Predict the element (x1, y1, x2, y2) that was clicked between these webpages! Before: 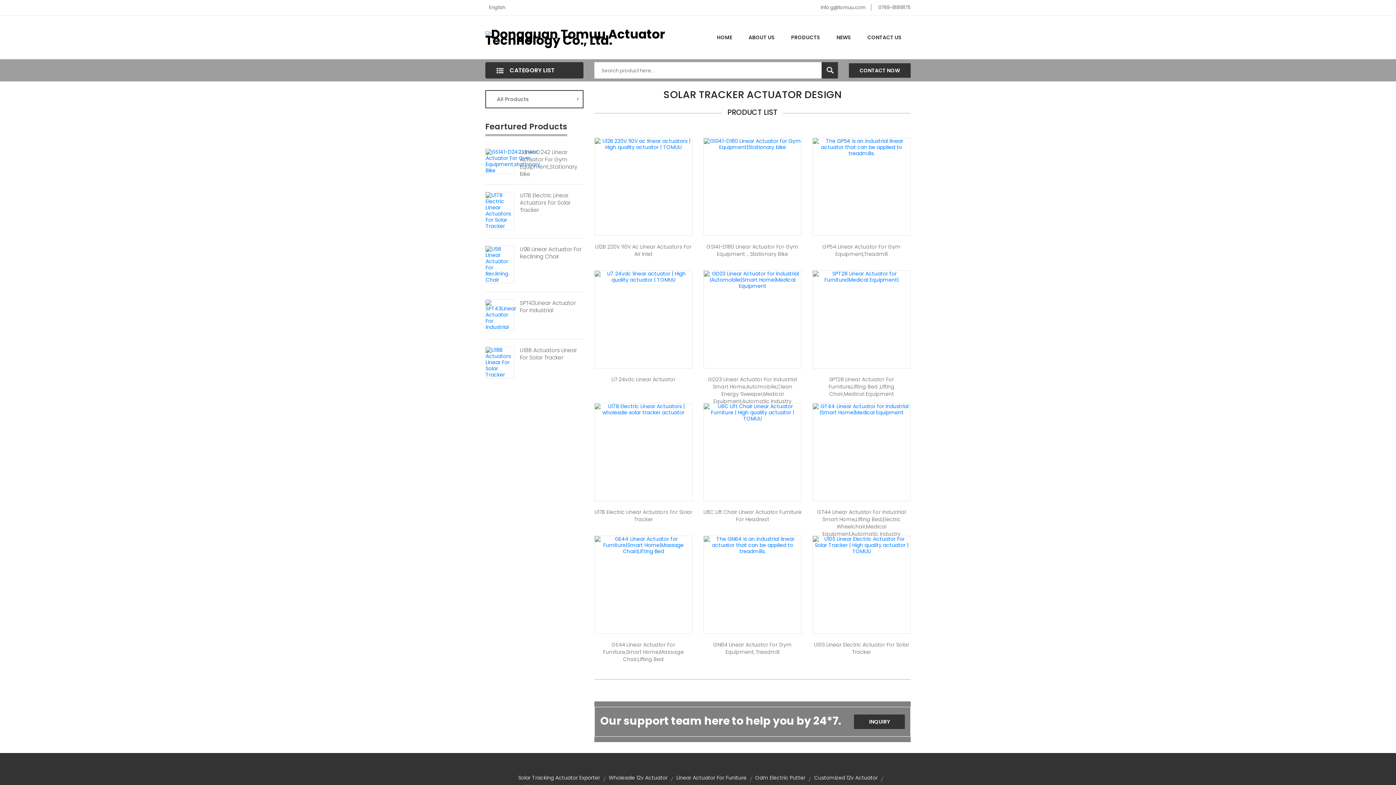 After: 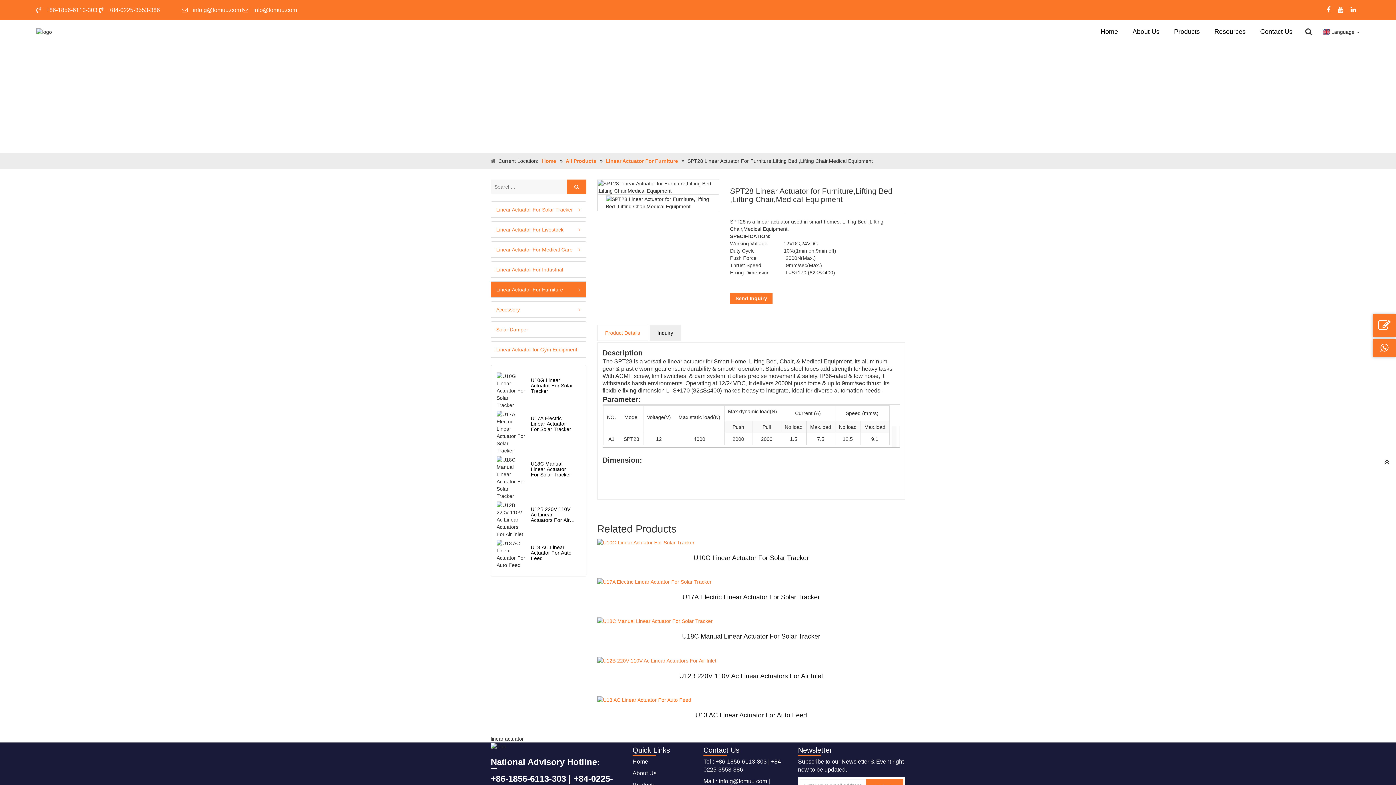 Action: bbox: (812, 376, 910, 397) label: SPT28 Linear Actuator For Furniture,Lifting Bed ,Lifting Chair,Medical Equipment